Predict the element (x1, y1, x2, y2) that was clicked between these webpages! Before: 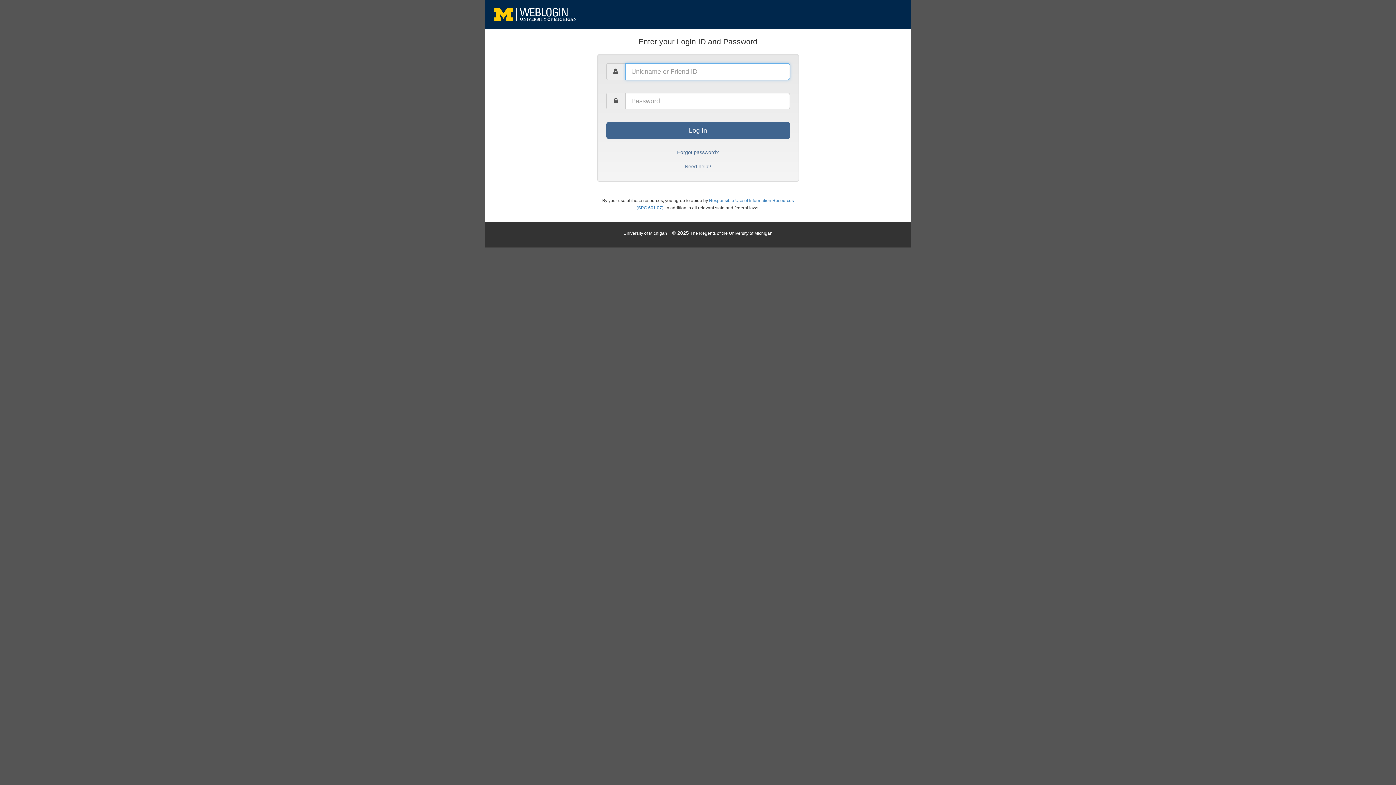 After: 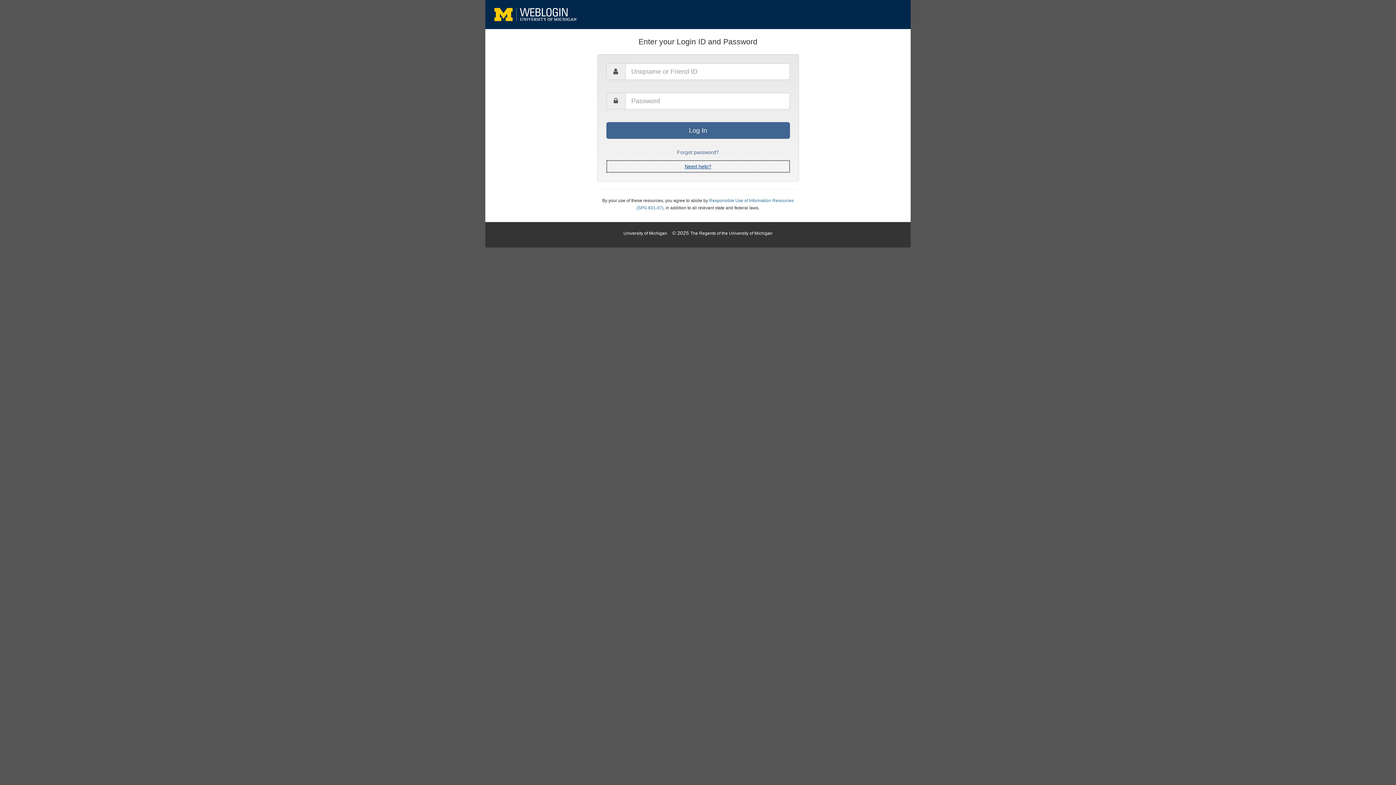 Action: label: Need help? bbox: (606, 160, 790, 172)